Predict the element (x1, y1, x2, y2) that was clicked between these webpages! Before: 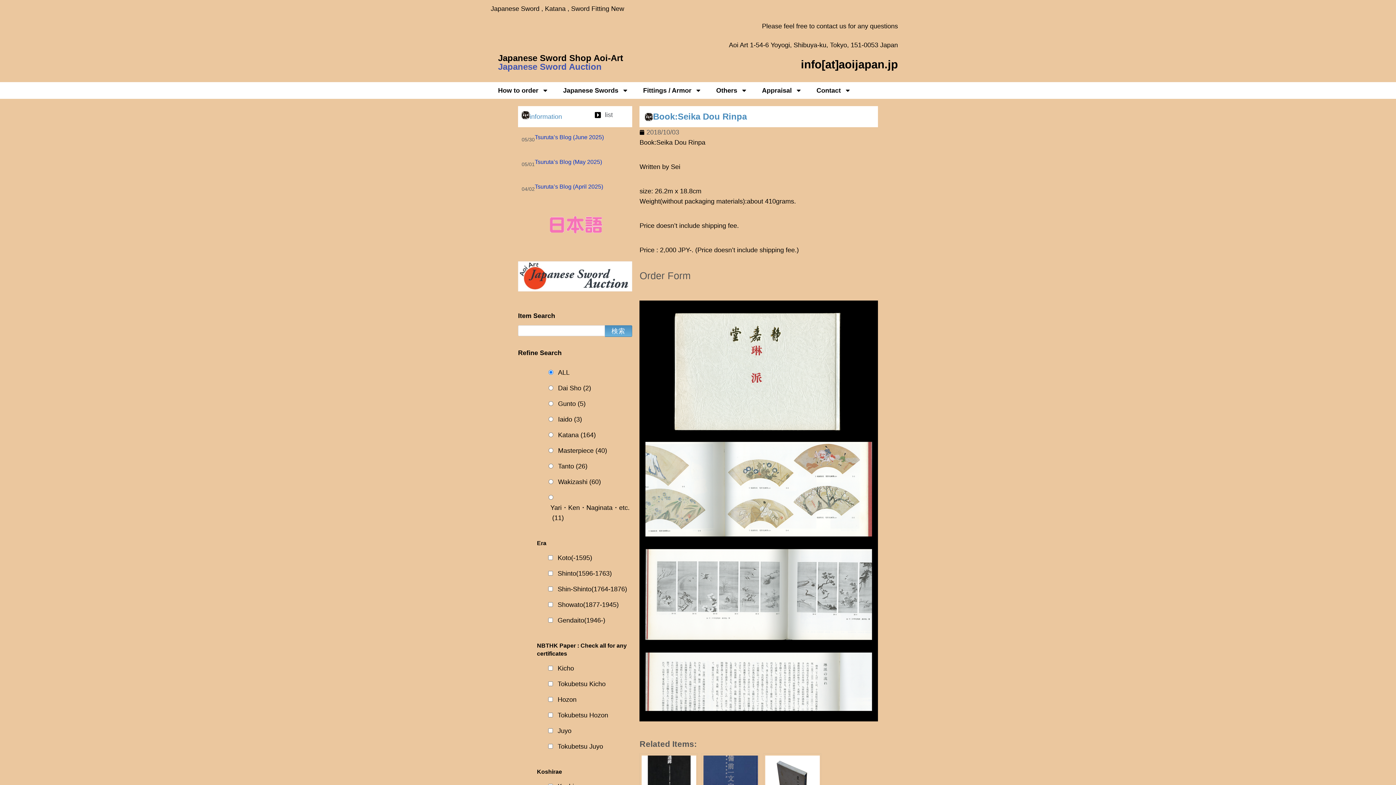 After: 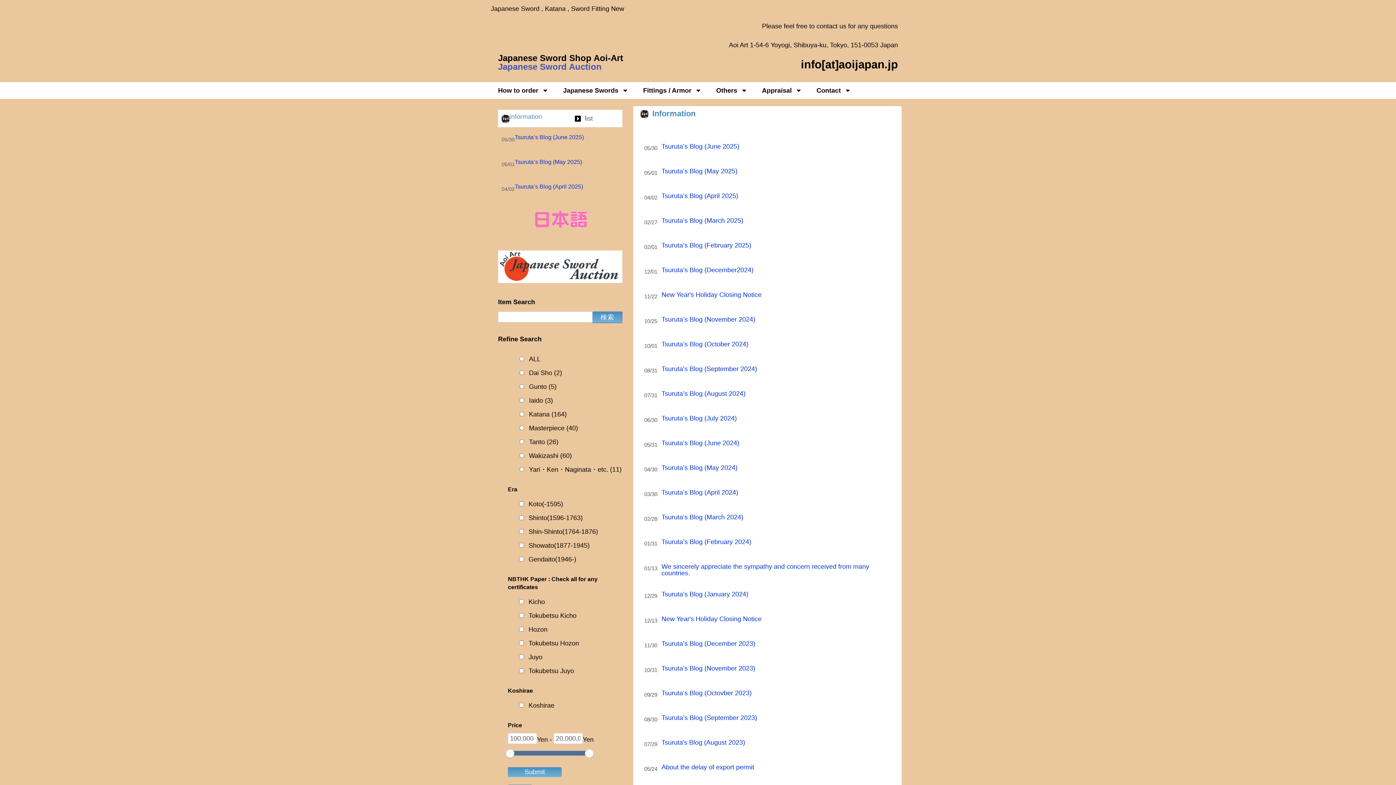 Action: bbox: (594, 109, 613, 120) label: list